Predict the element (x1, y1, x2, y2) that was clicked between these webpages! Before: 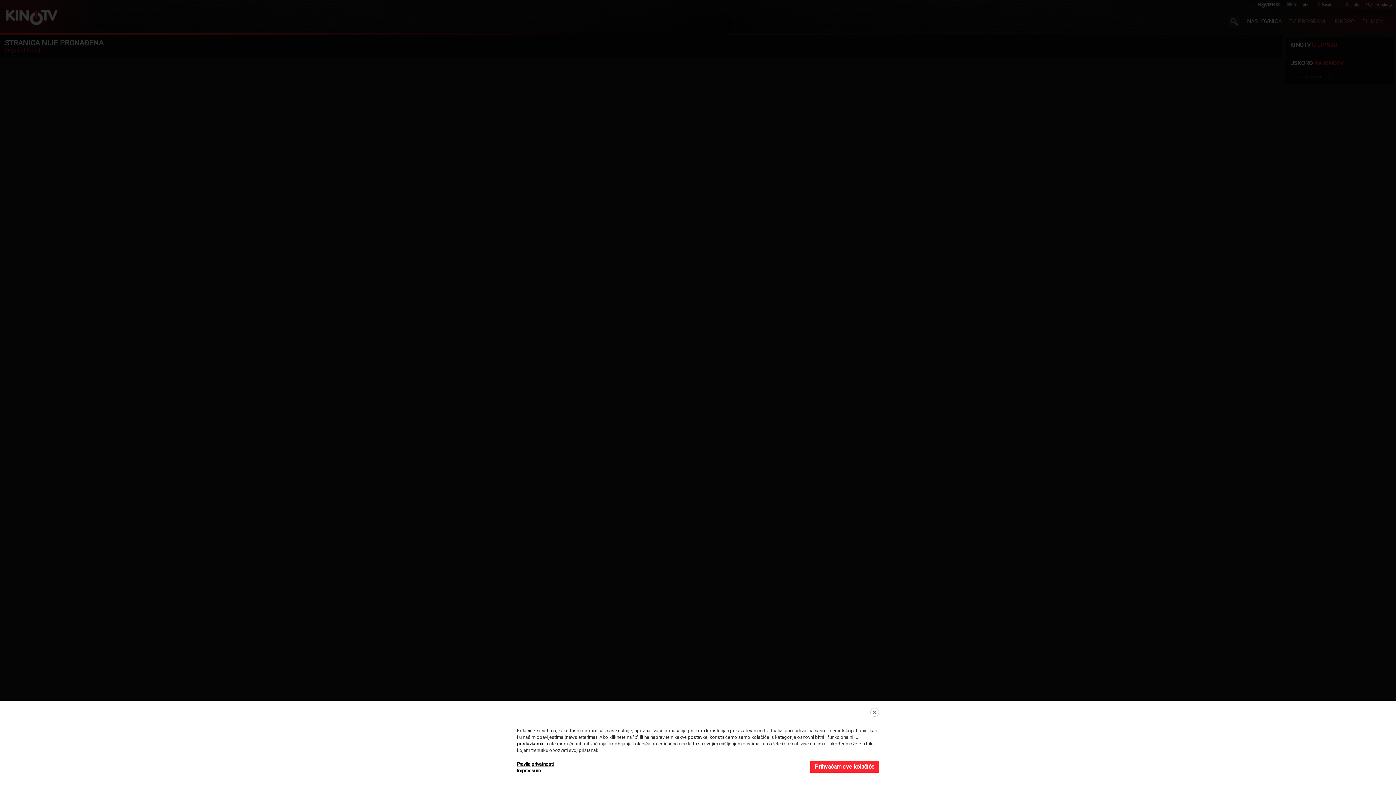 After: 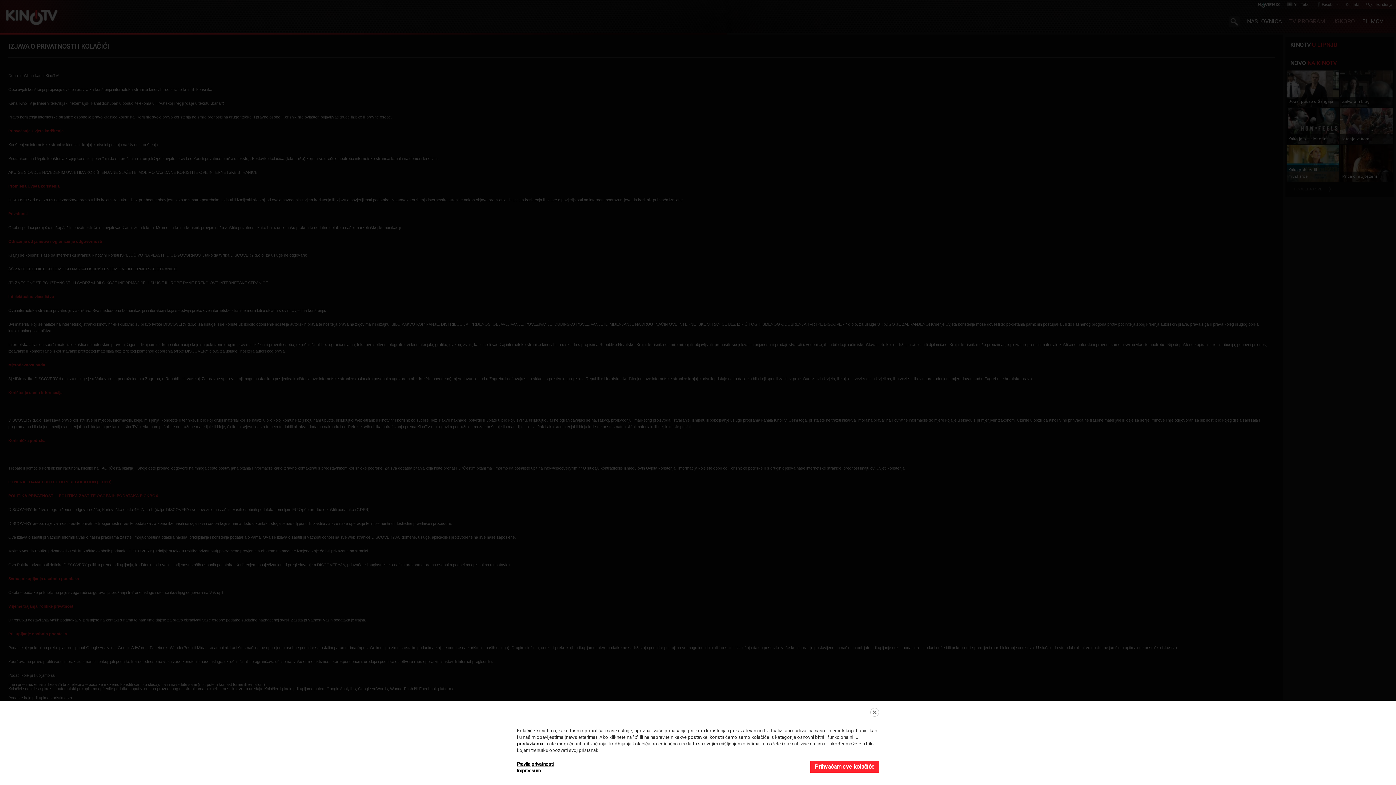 Action: label: Pravila privatnosti bbox: (517, 761, 553, 767)